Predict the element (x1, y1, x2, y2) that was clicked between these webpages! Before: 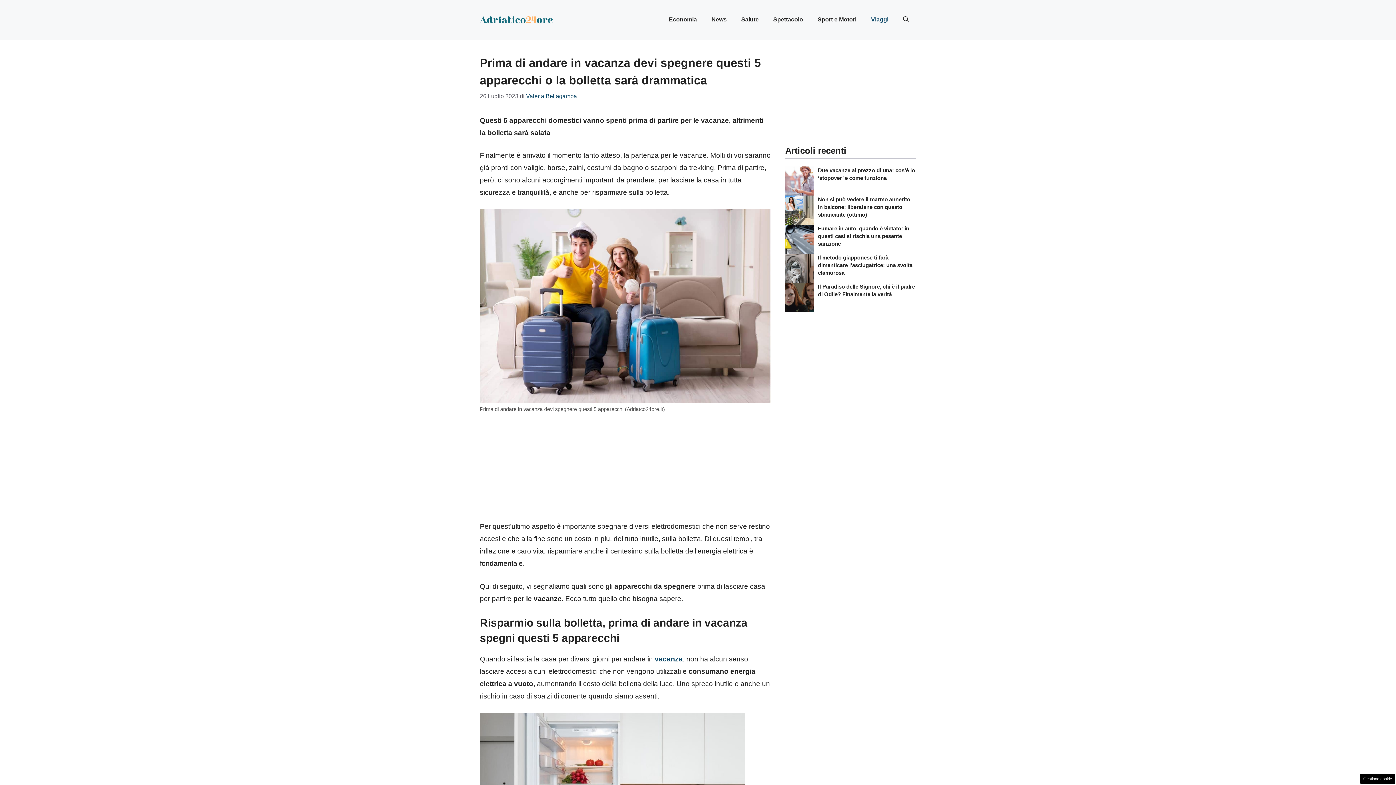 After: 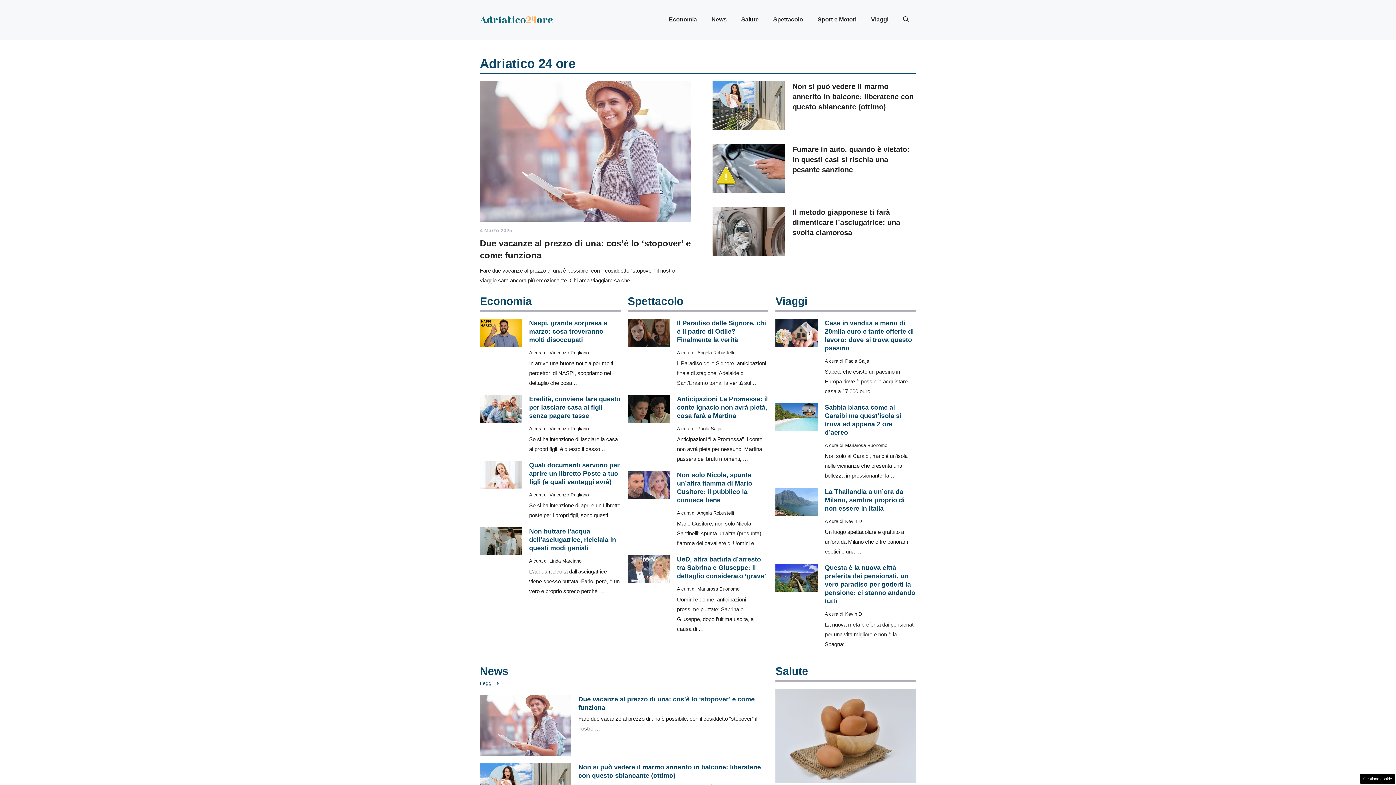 Action: bbox: (480, 15, 552, 23)